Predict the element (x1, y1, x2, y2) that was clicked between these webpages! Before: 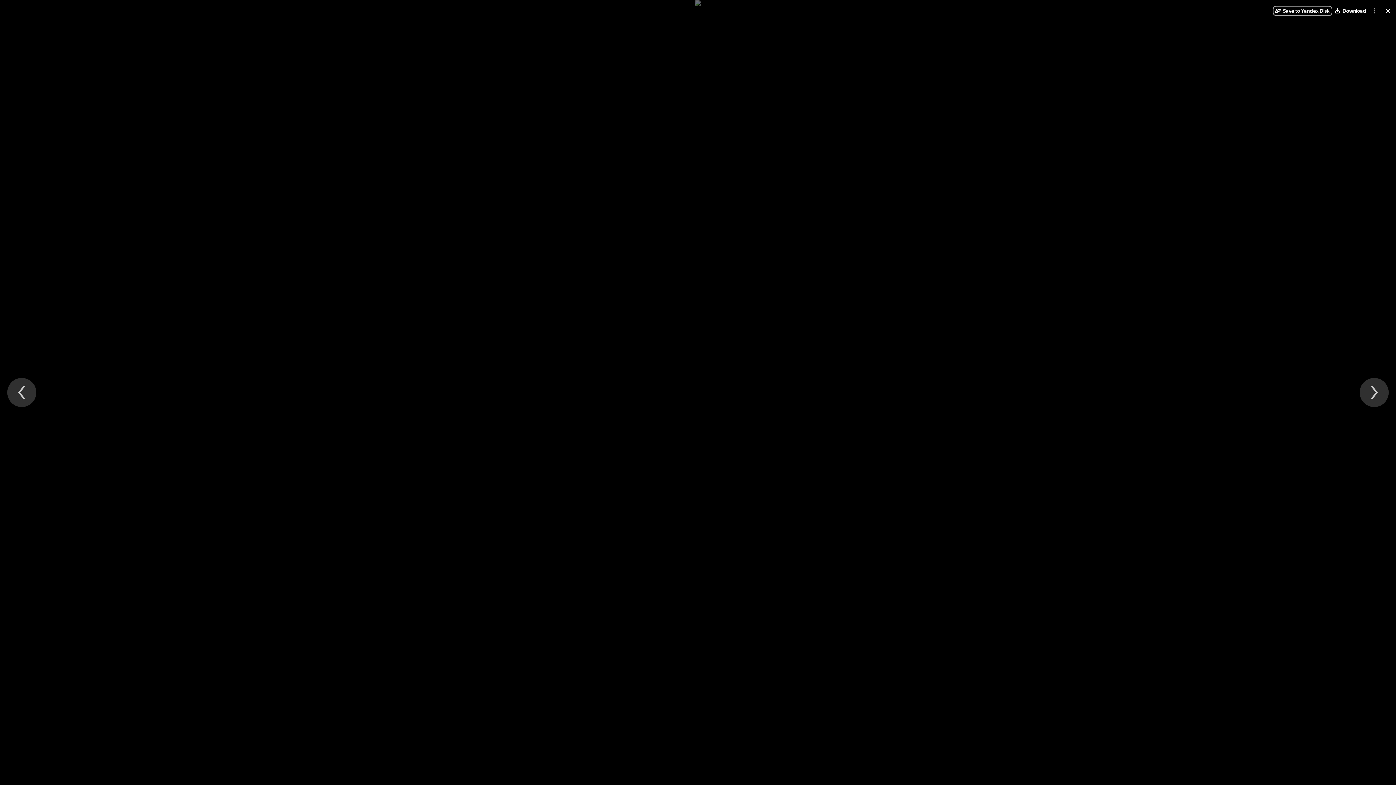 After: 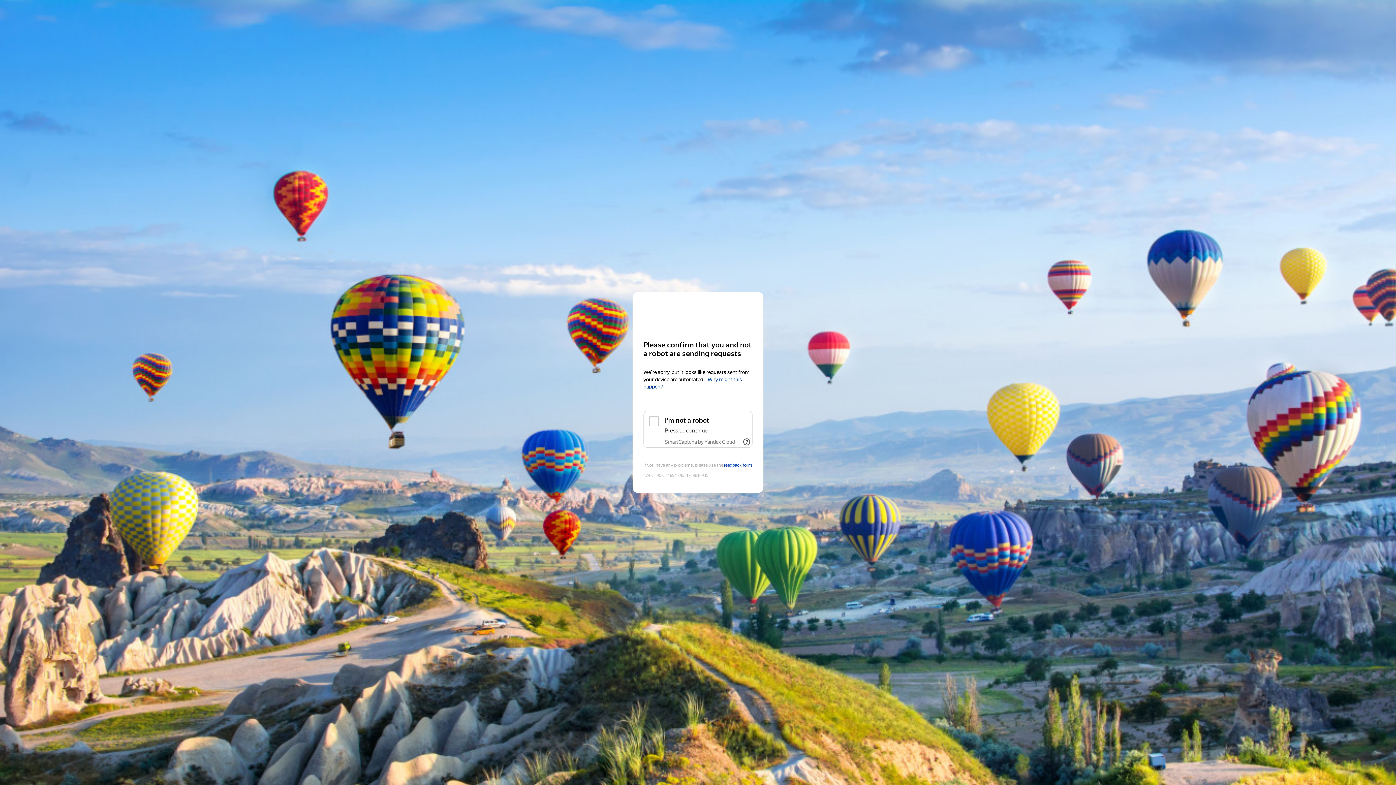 Action: label: Download bbox: (1332, 5, 1369, 16)